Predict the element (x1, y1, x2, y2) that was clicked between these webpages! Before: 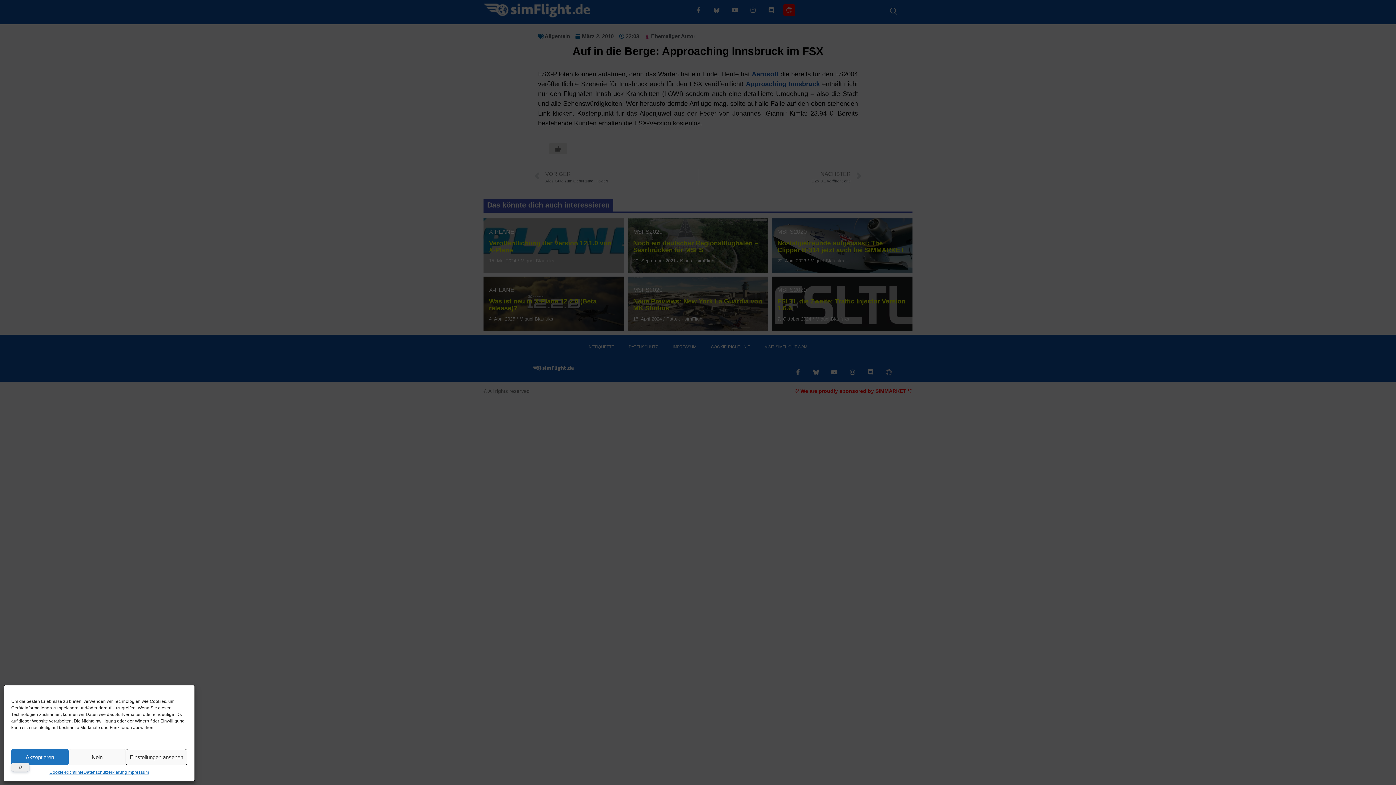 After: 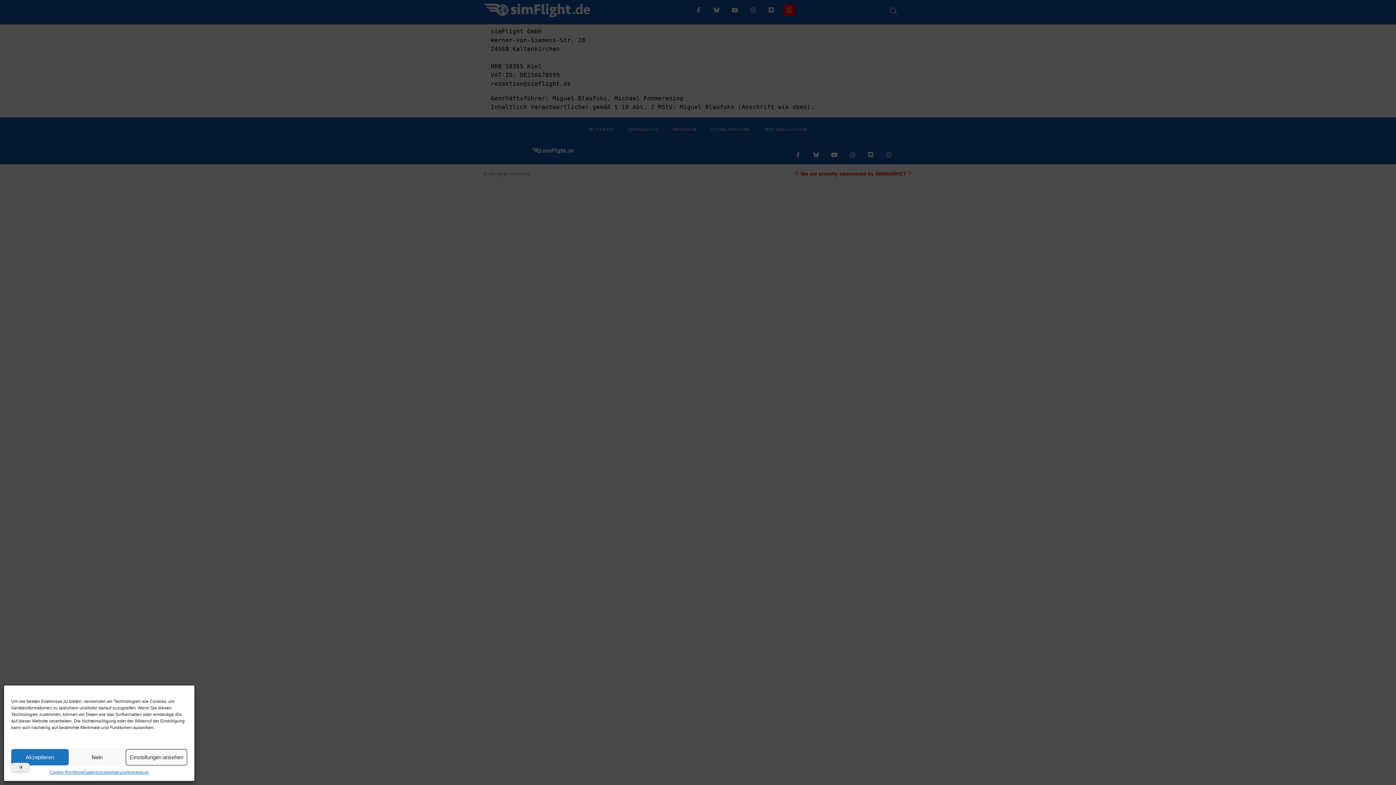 Action: bbox: (127, 769, 149, 776) label: Impressum